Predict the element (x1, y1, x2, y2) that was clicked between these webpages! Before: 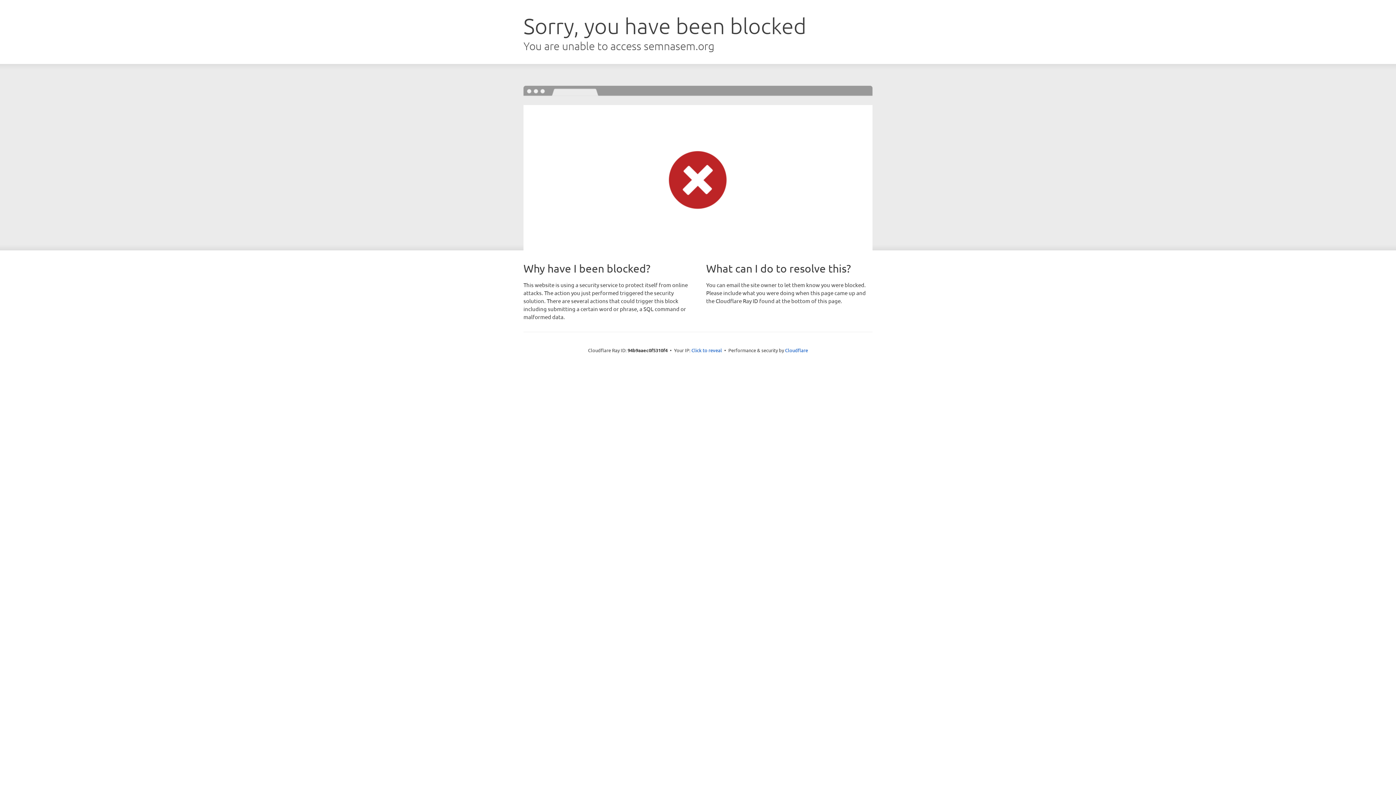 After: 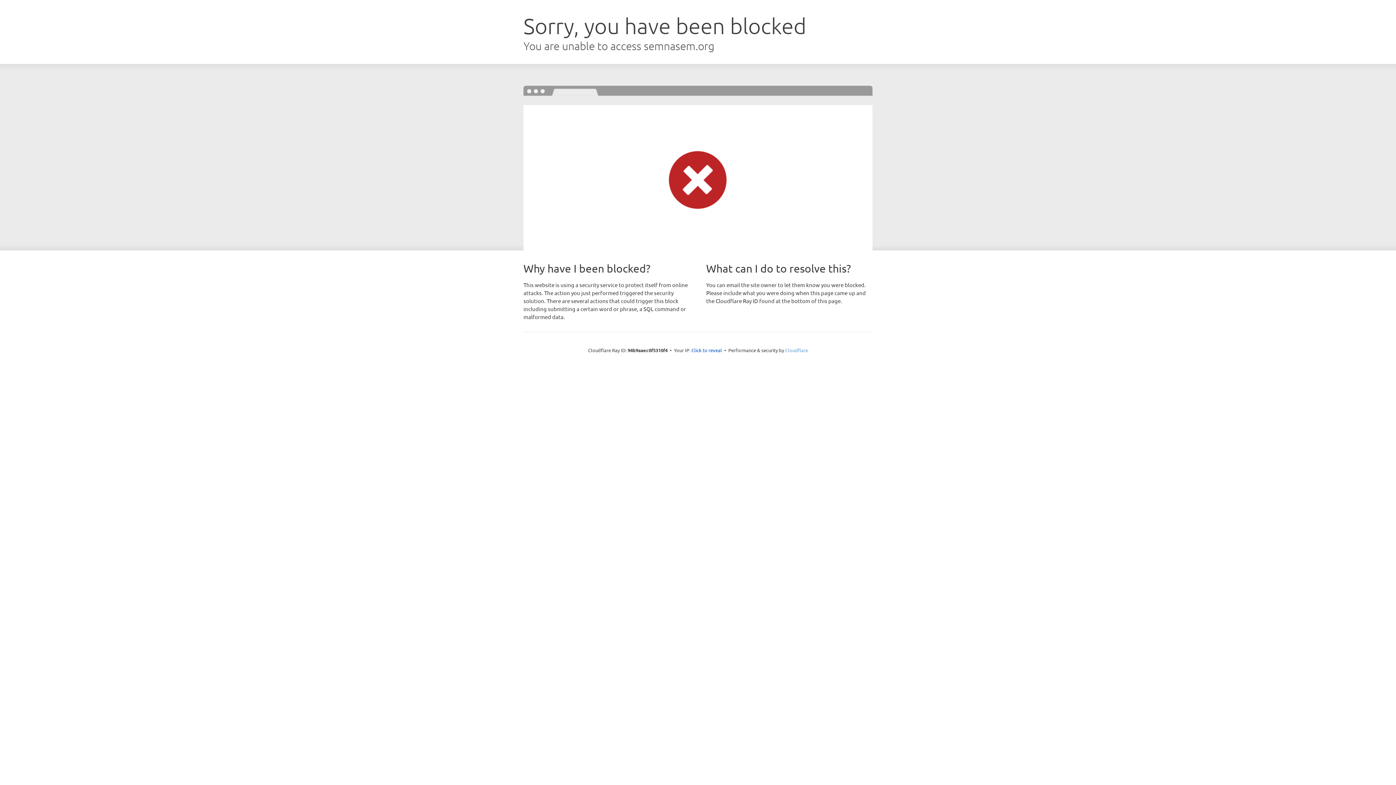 Action: bbox: (785, 347, 808, 353) label: Cloudflare